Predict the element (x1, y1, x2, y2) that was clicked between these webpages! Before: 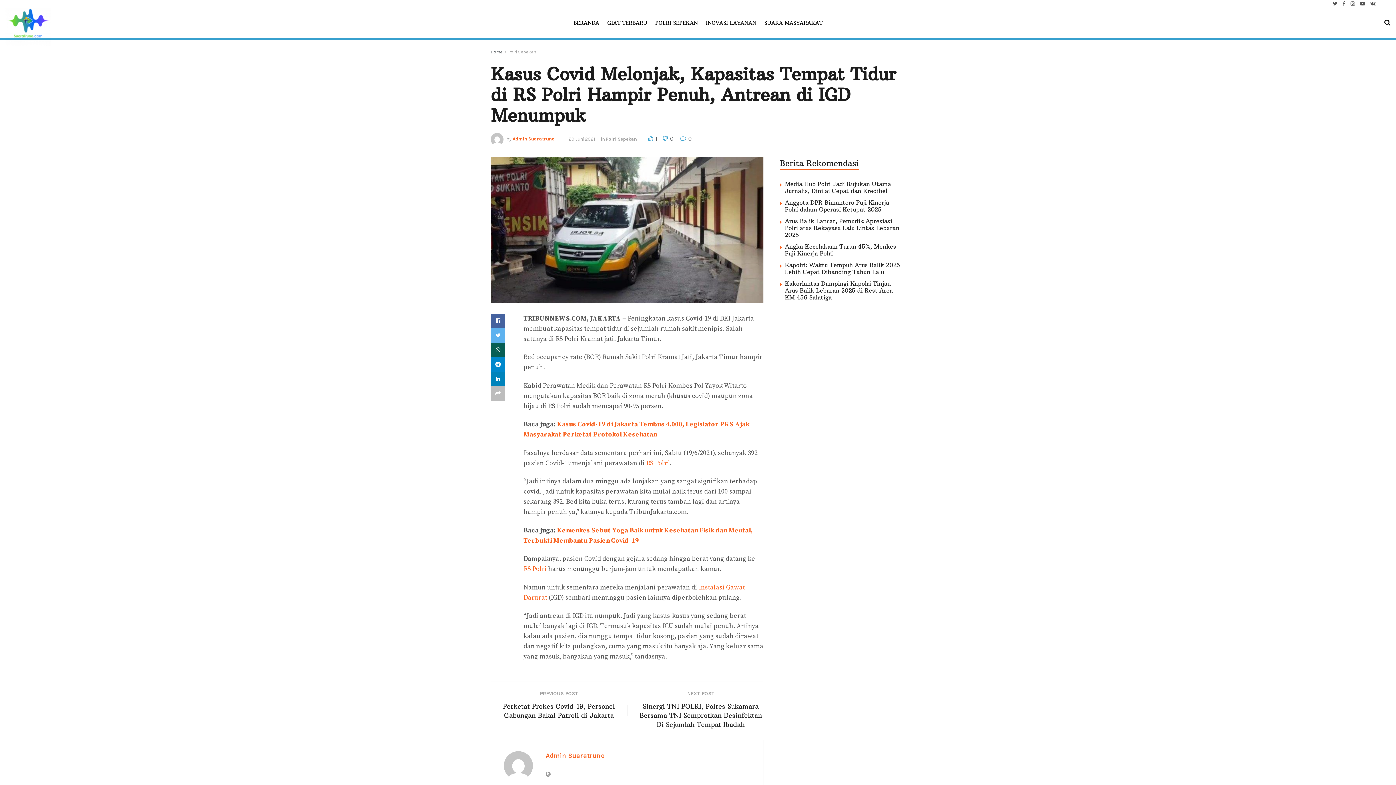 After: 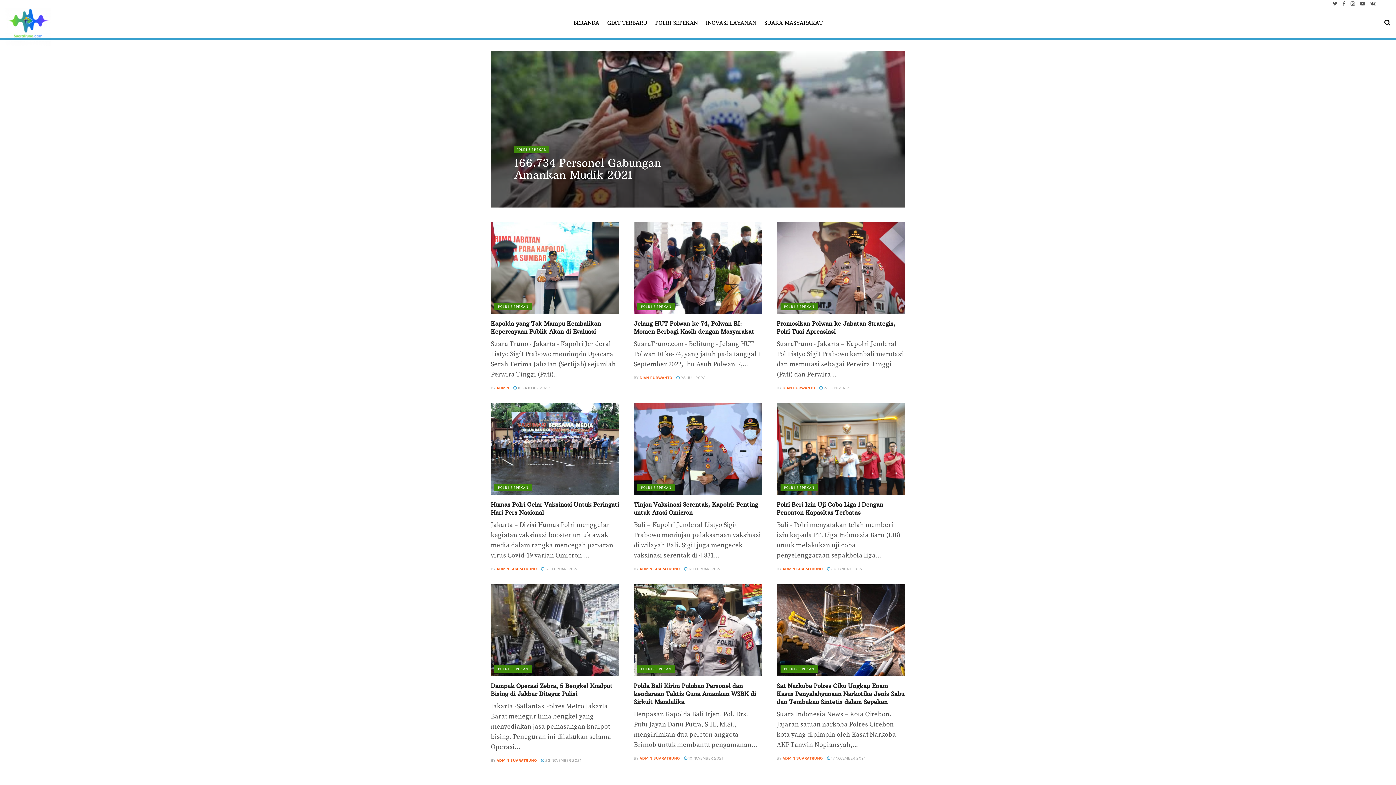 Action: label: POLRI SEPEKAN bbox: (655, 17, 698, 28)